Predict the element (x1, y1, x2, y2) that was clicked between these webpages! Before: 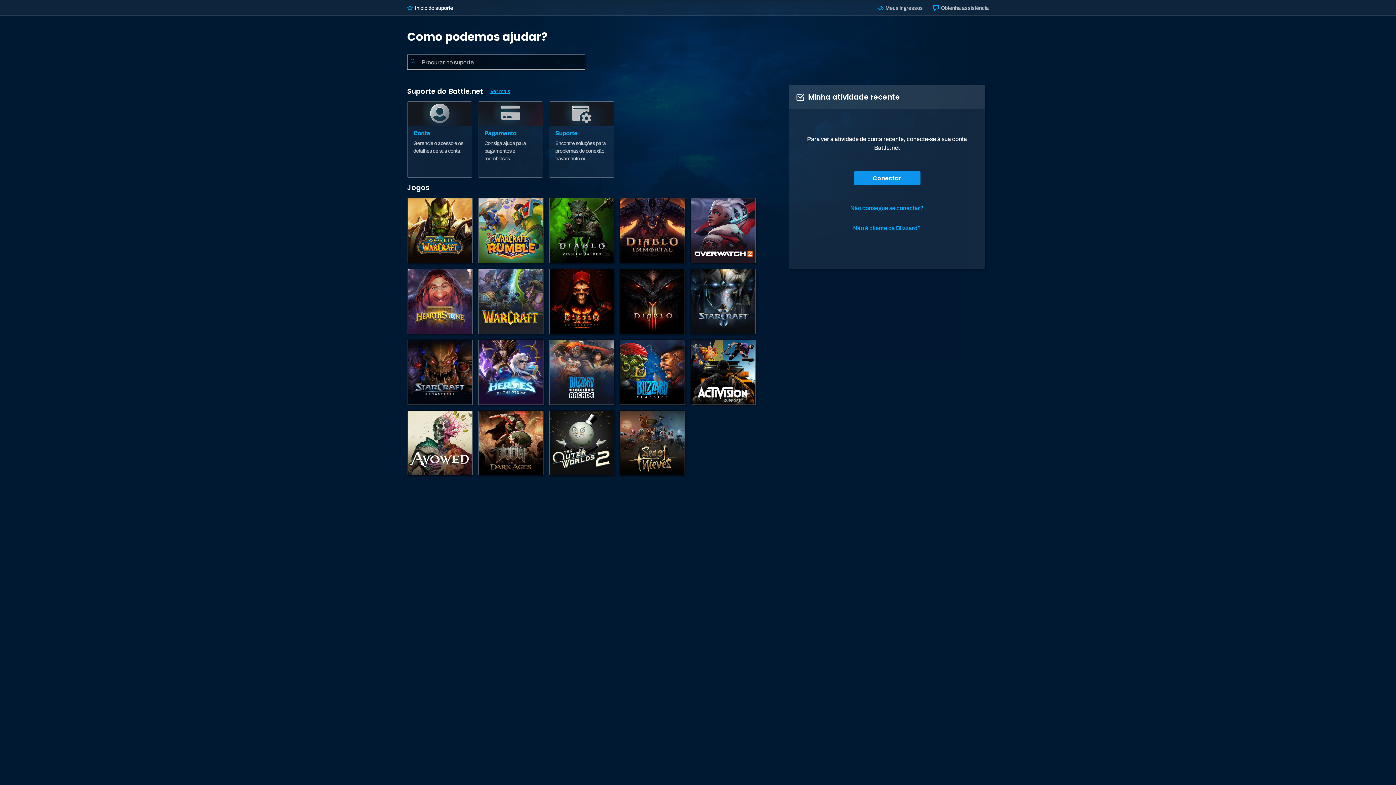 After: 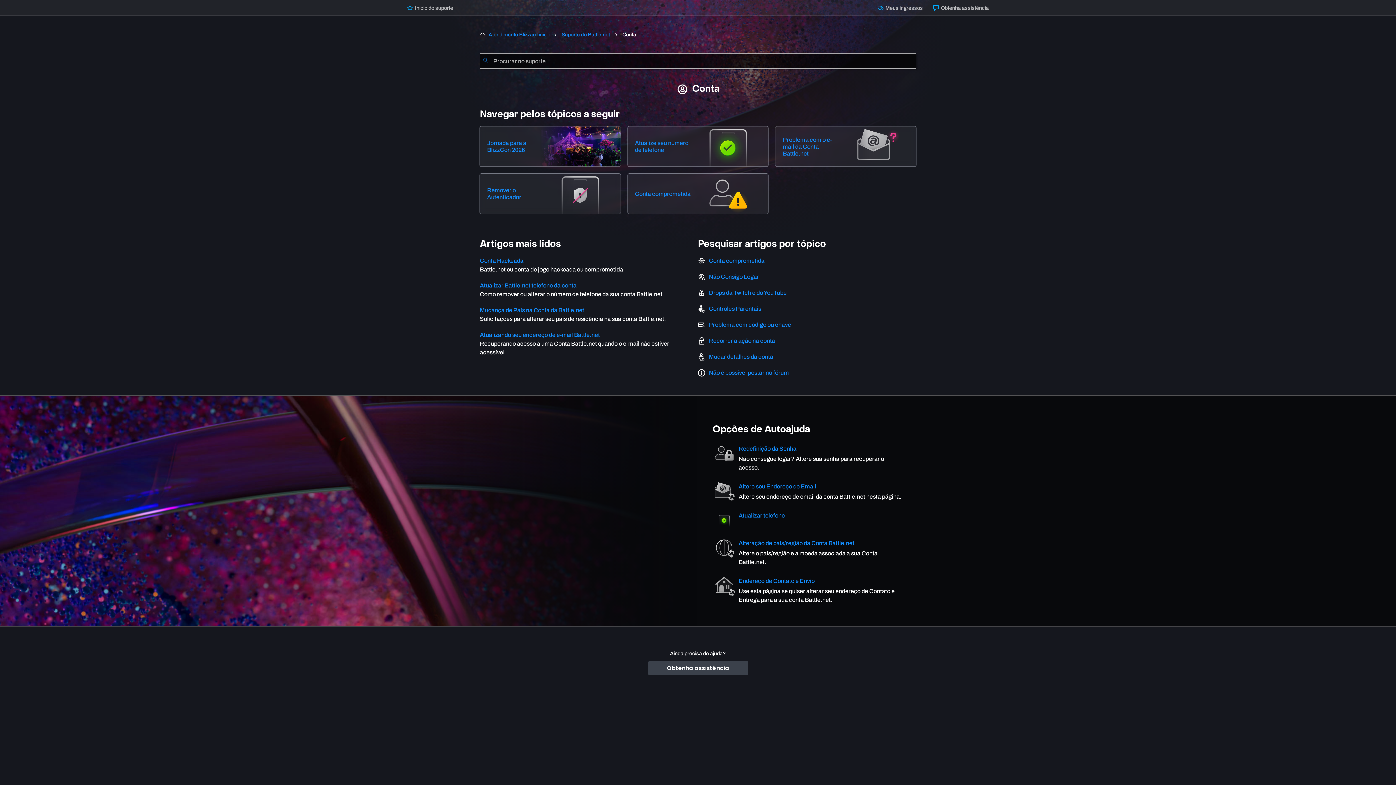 Action: bbox: (407, 101, 472, 177) label: Conta